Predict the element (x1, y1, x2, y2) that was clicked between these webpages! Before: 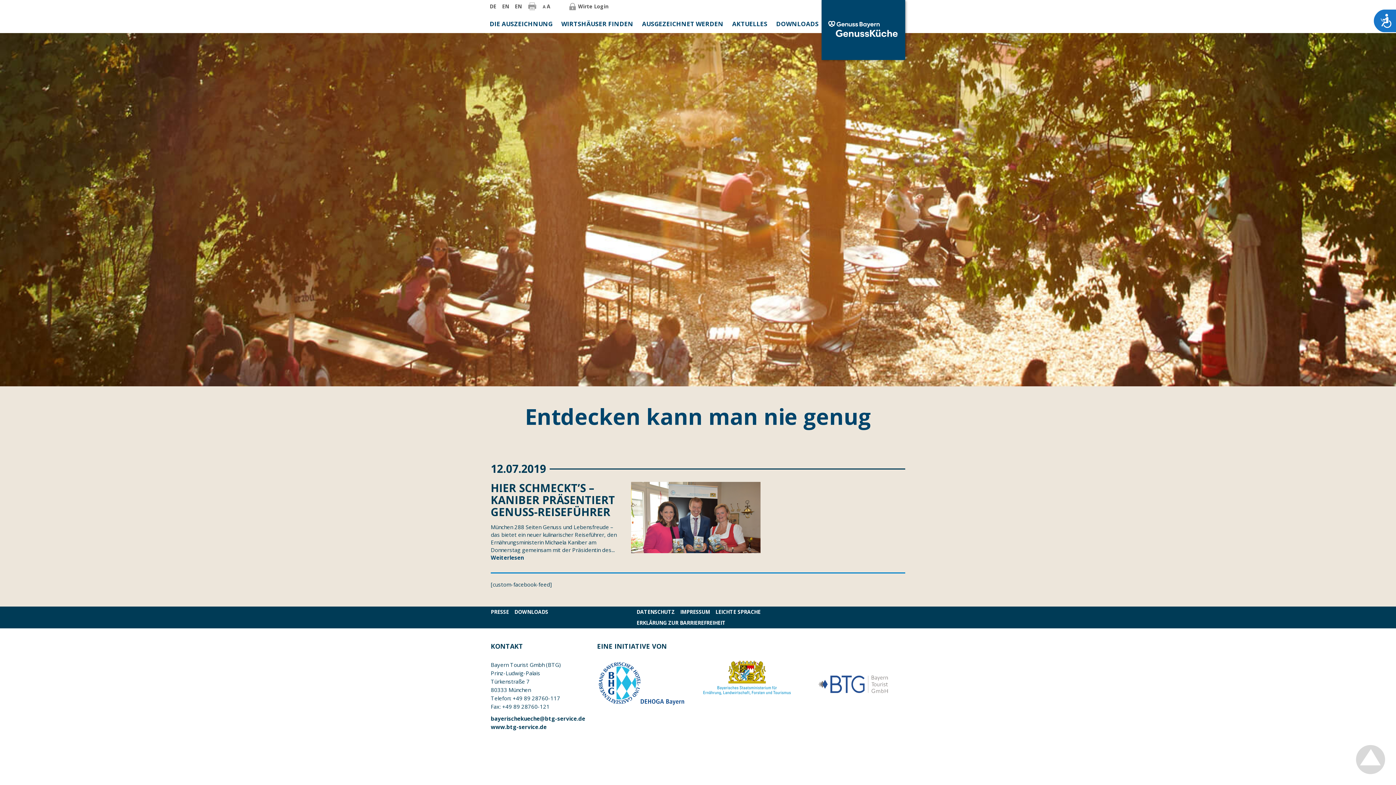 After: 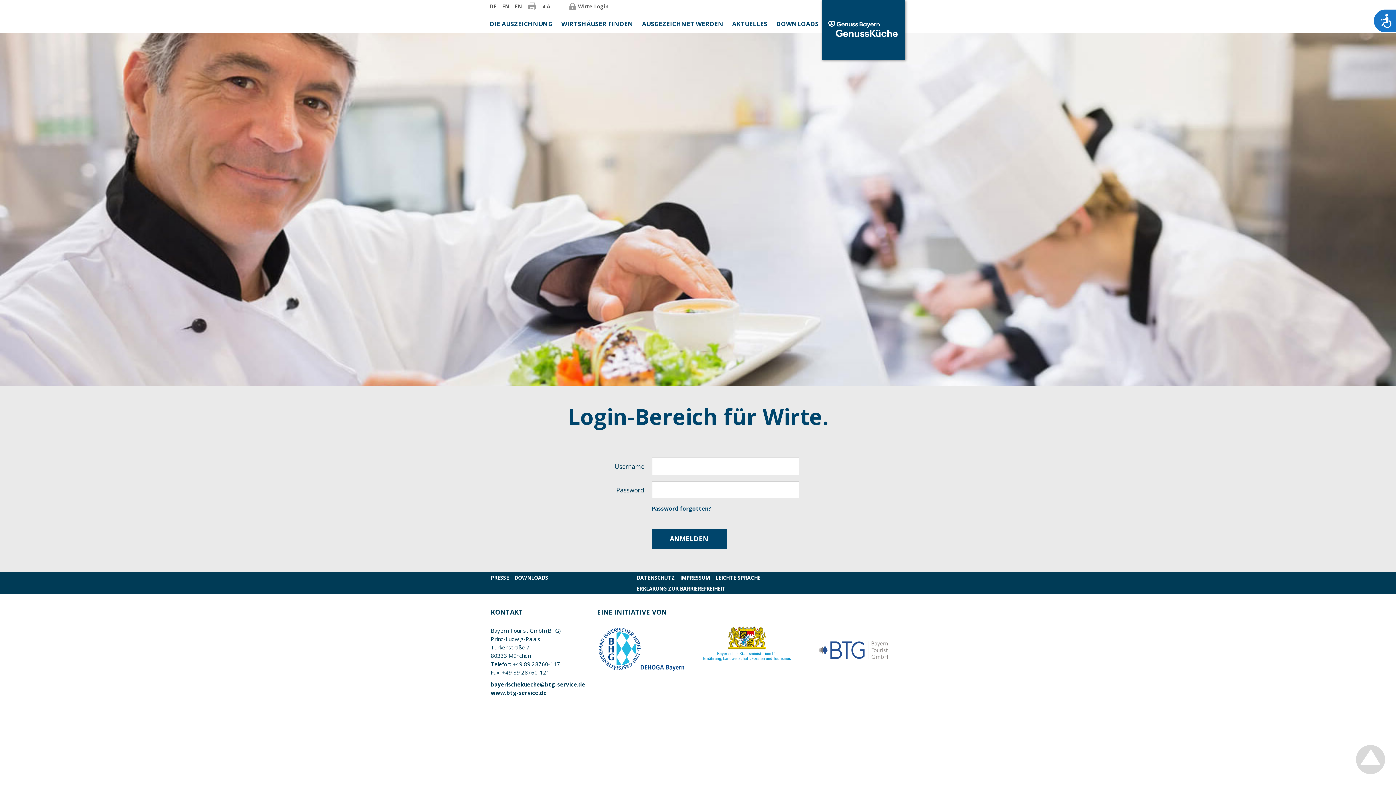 Action: label: Wirte Login bbox: (566, 0, 611, 12)